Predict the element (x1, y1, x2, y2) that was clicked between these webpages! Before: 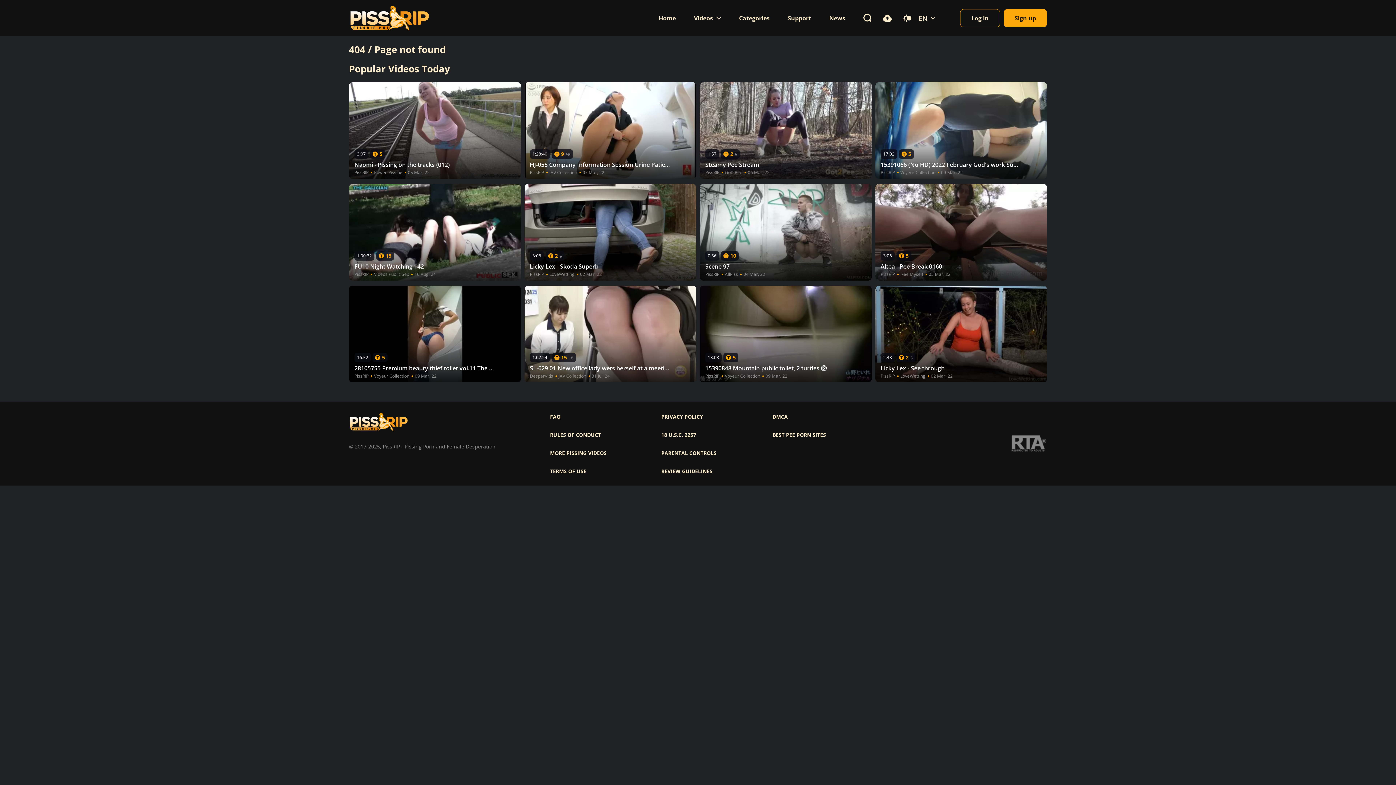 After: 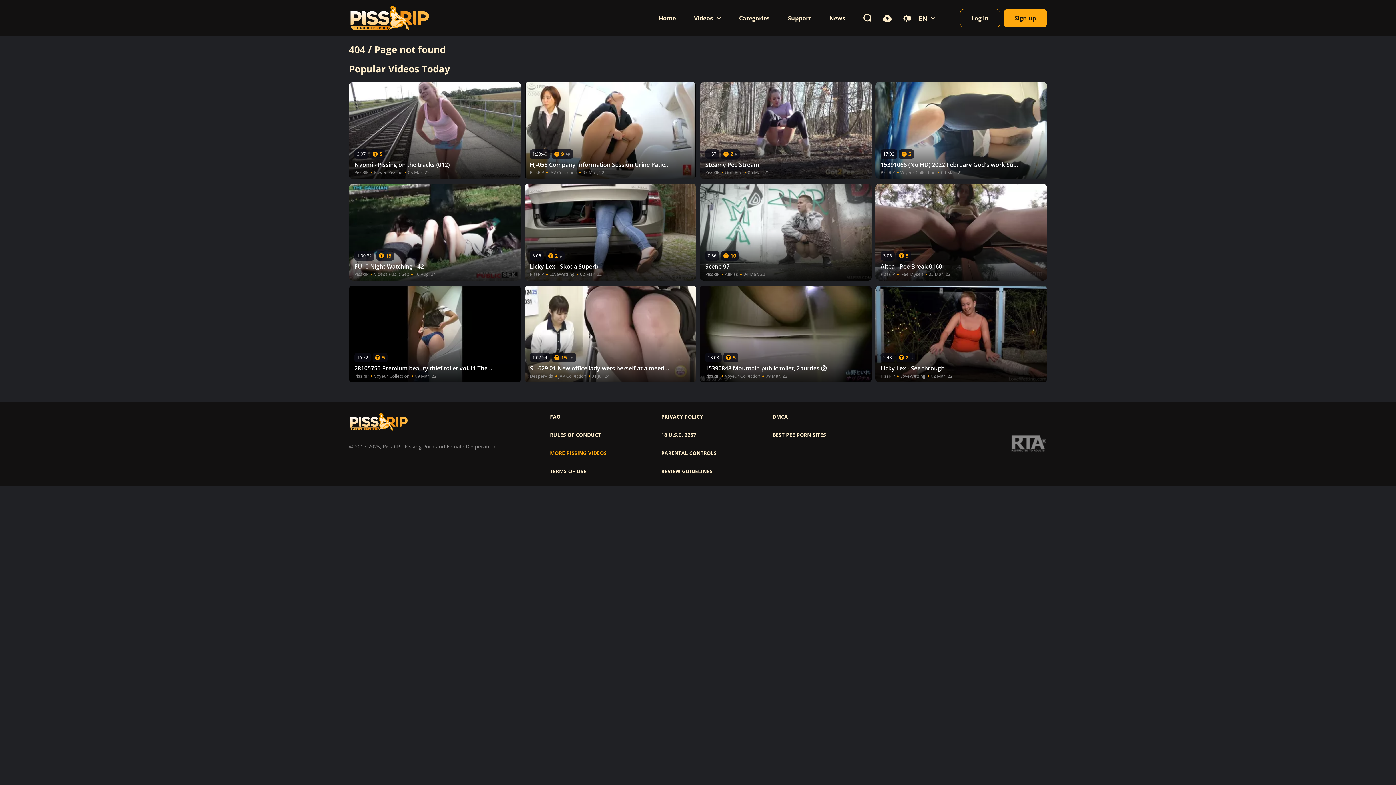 Action: label: MORE PISSING VIDEOS bbox: (550, 450, 606, 456)